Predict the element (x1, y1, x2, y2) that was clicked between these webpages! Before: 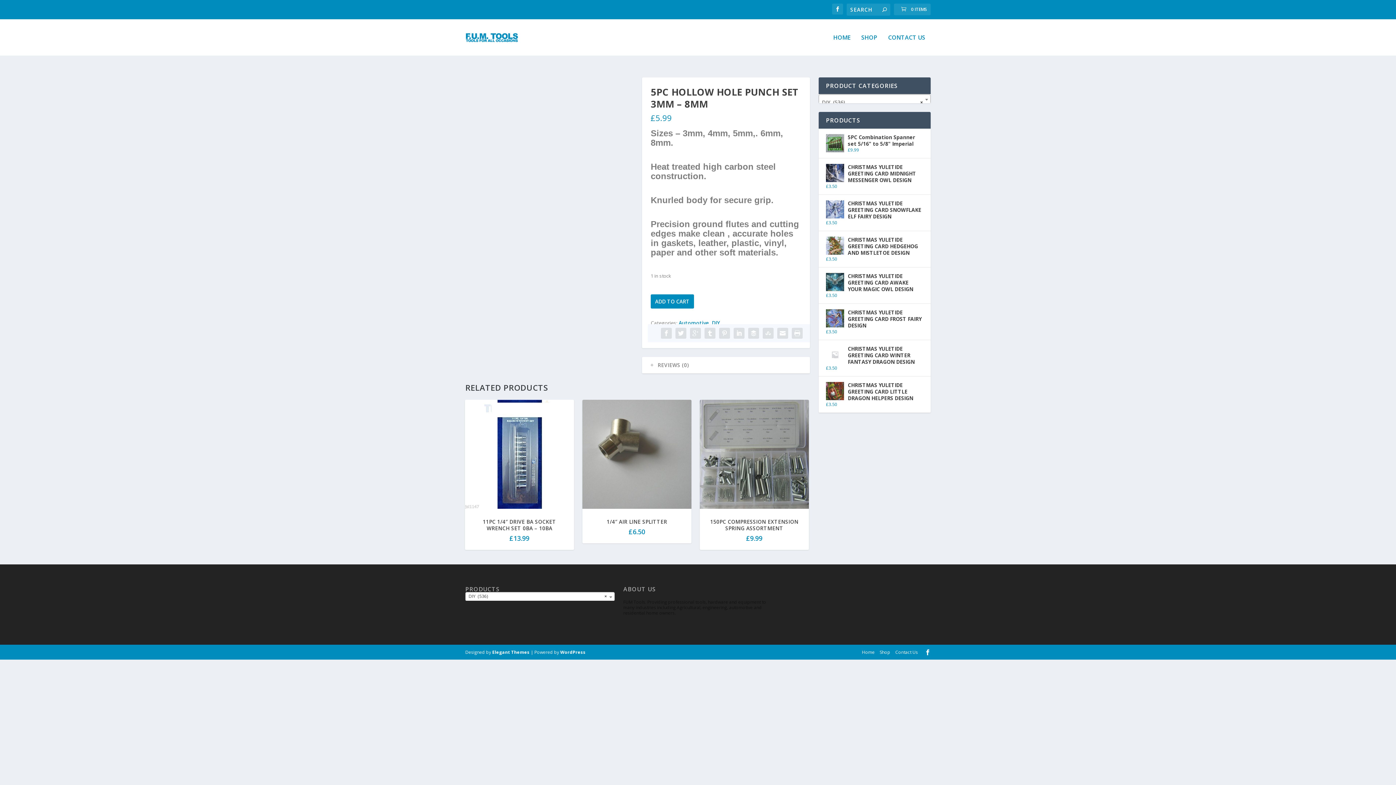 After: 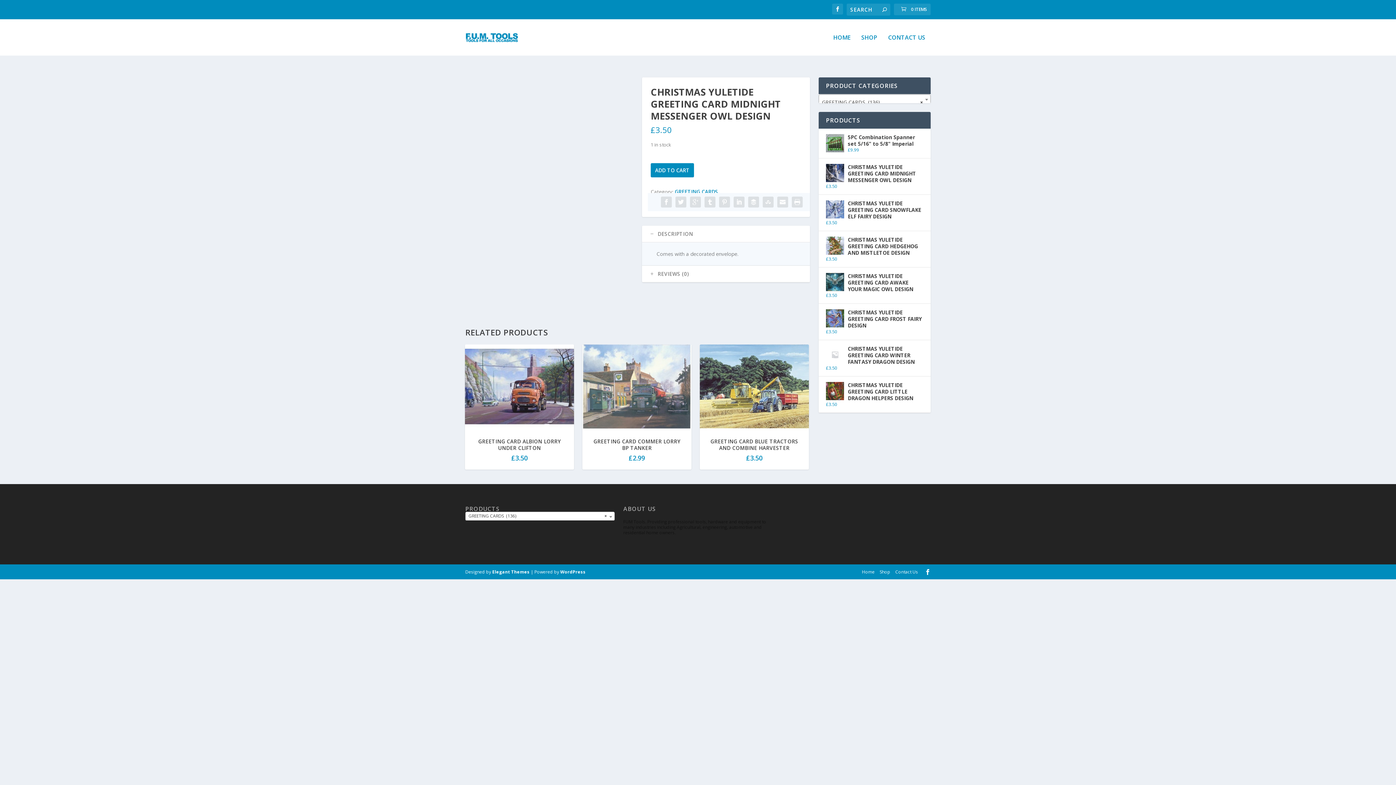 Action: label: CHRISTMAS YULETIDE GREETING CARD MIDNIGHT MESSENGER OWL DESIGN bbox: (826, 164, 923, 183)